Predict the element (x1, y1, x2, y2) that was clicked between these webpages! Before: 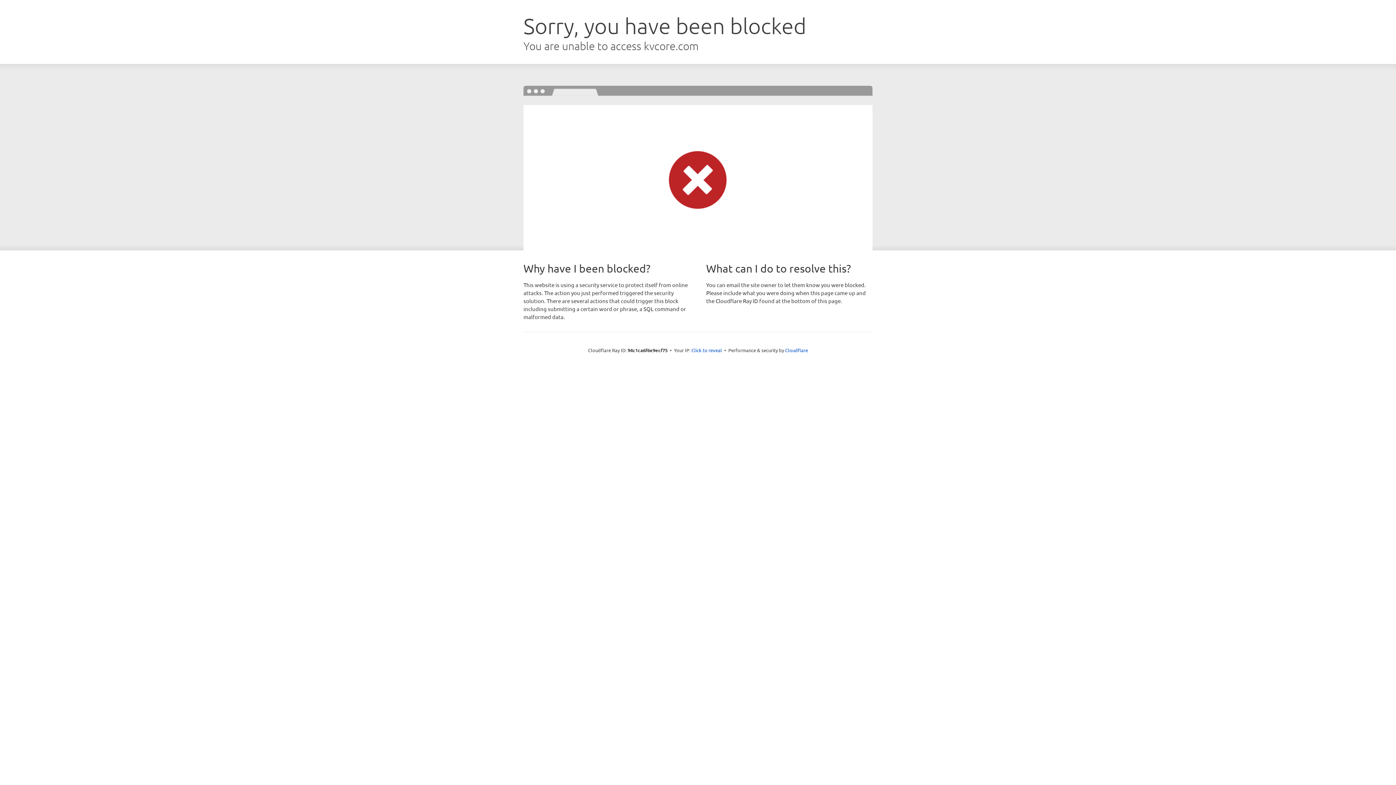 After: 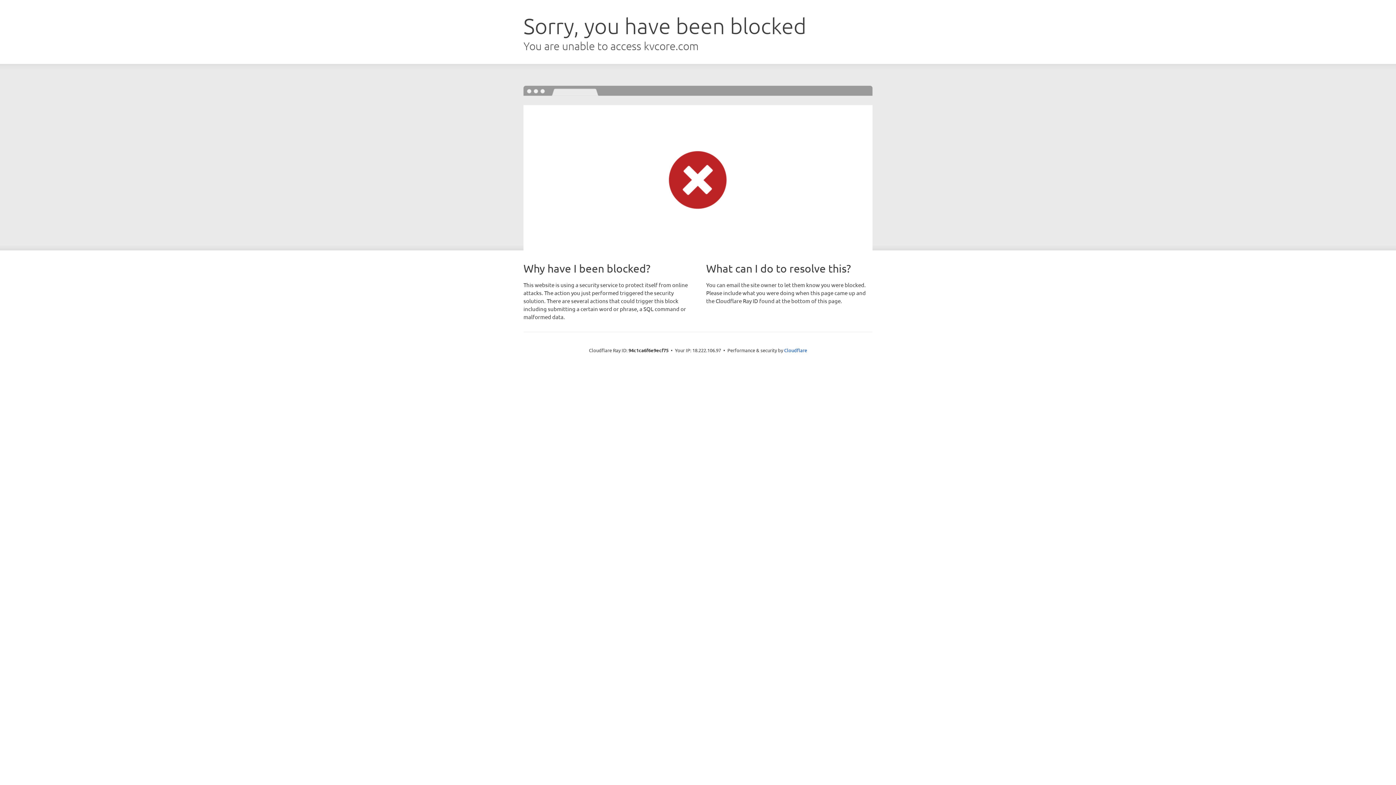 Action: bbox: (691, 346, 722, 353) label: Click to reveal